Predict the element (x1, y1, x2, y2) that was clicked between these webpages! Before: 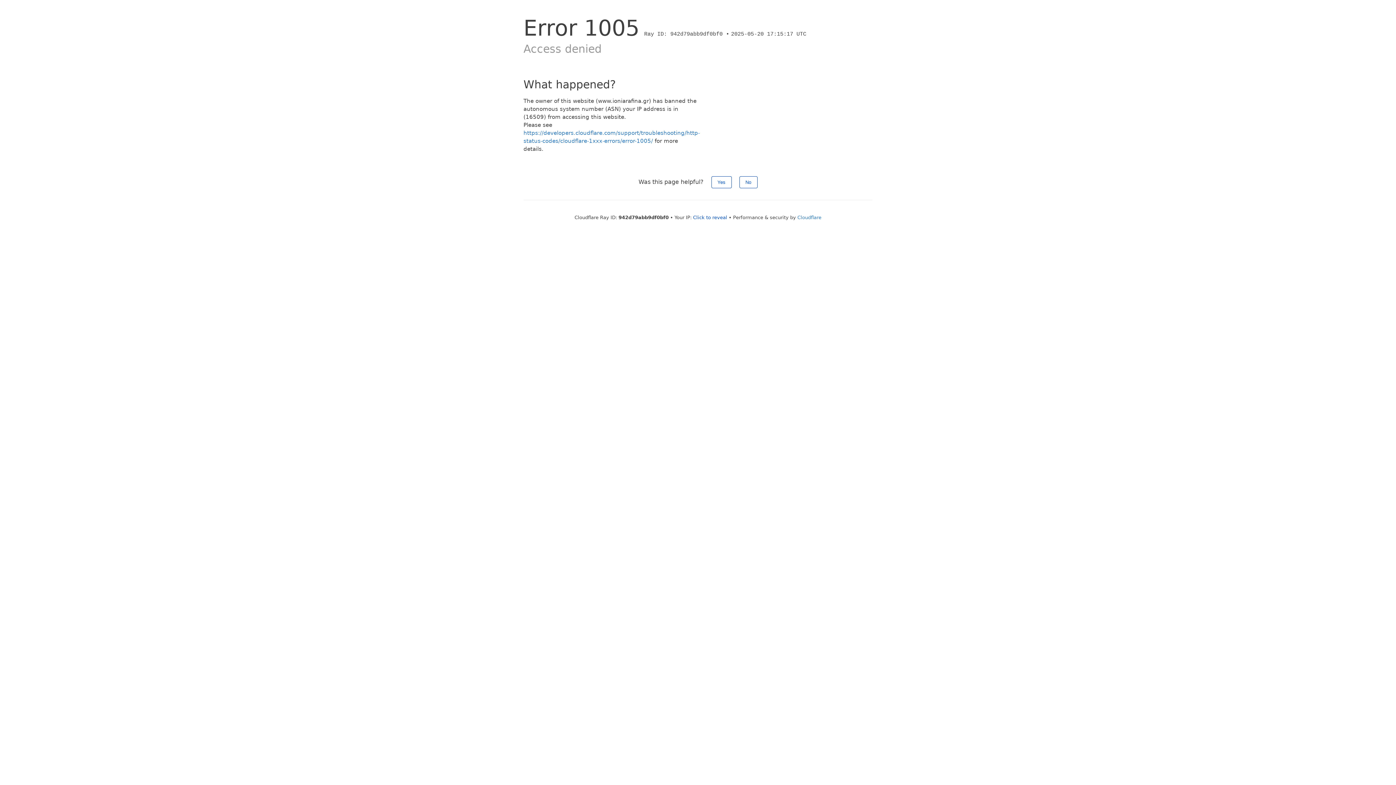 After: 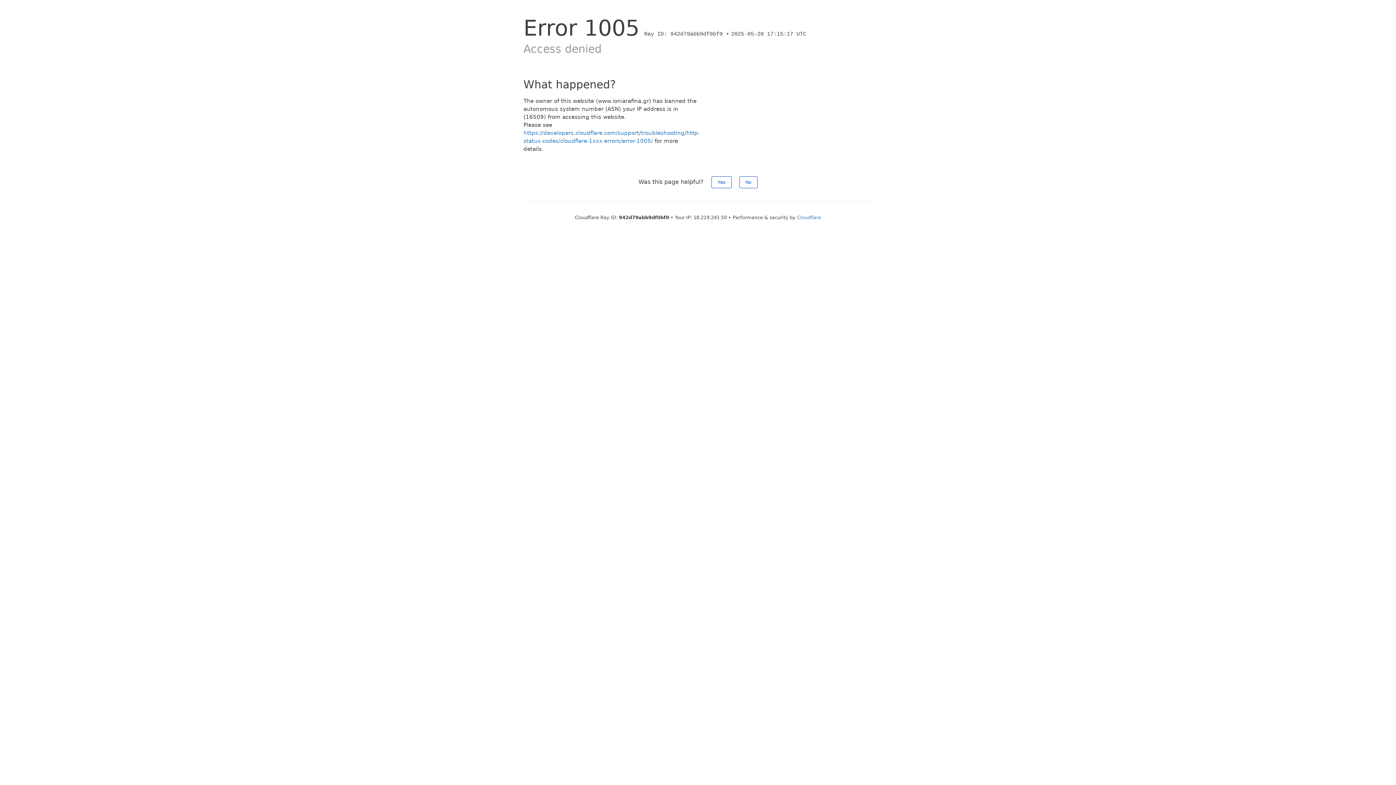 Action: bbox: (693, 214, 727, 220) label: Click to reveal